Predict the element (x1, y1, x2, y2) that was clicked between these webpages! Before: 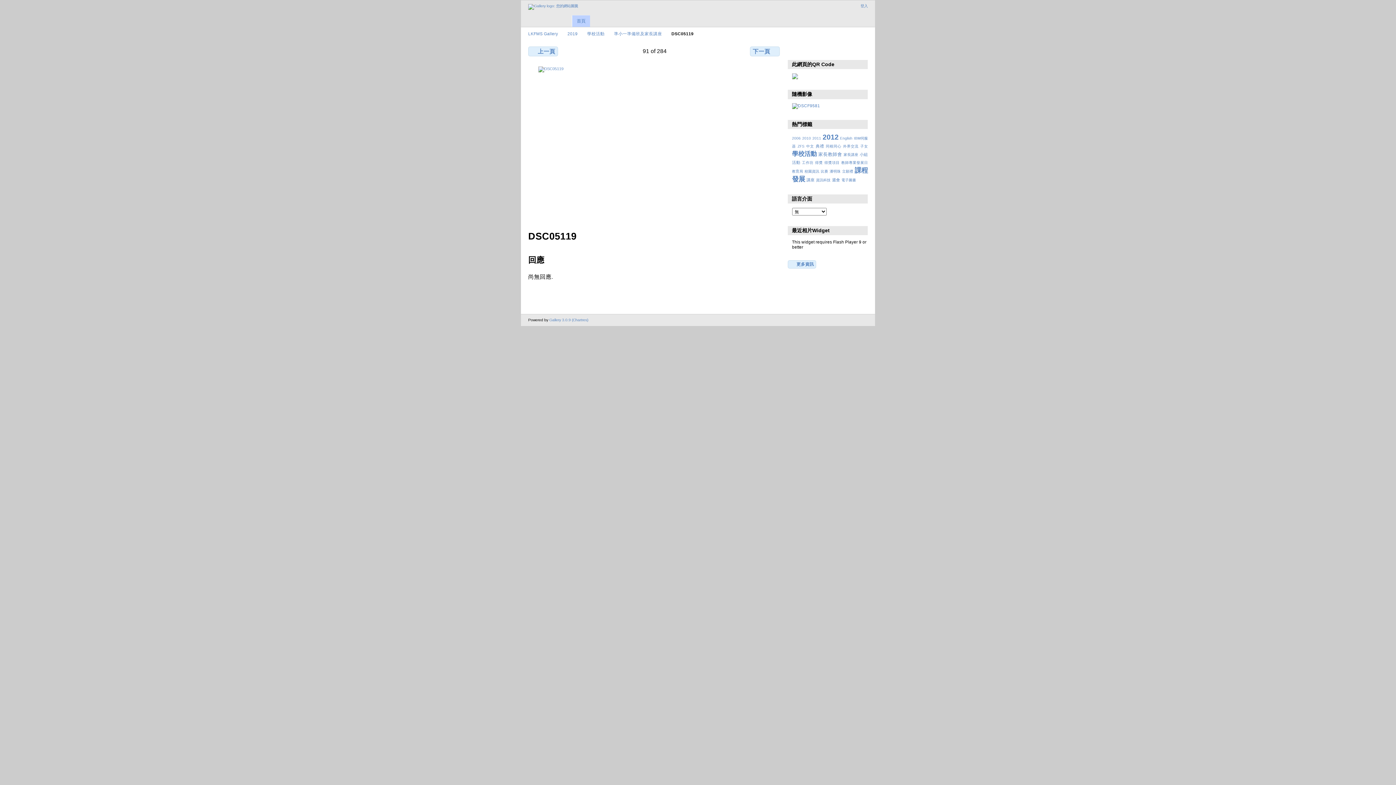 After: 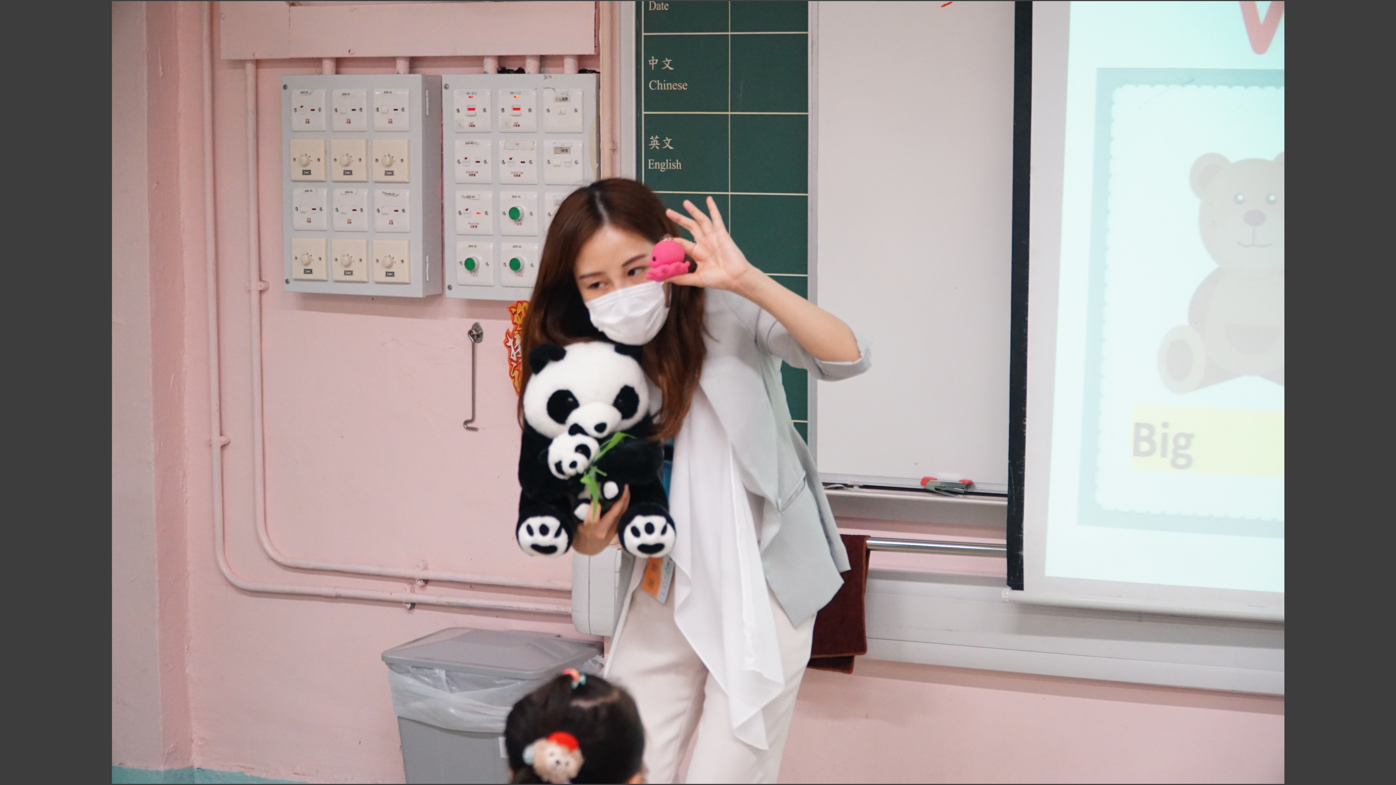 Action: bbox: (528, 66, 781, 221)